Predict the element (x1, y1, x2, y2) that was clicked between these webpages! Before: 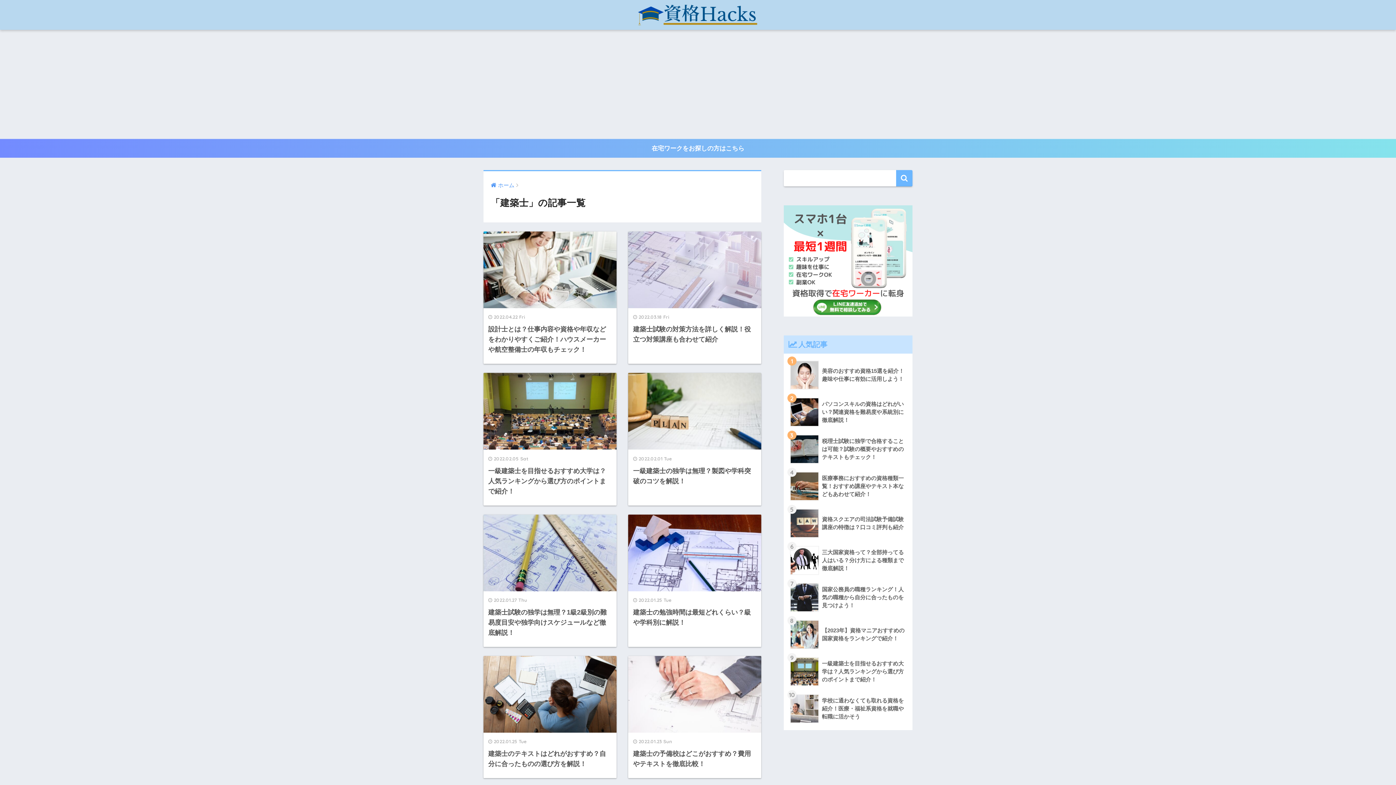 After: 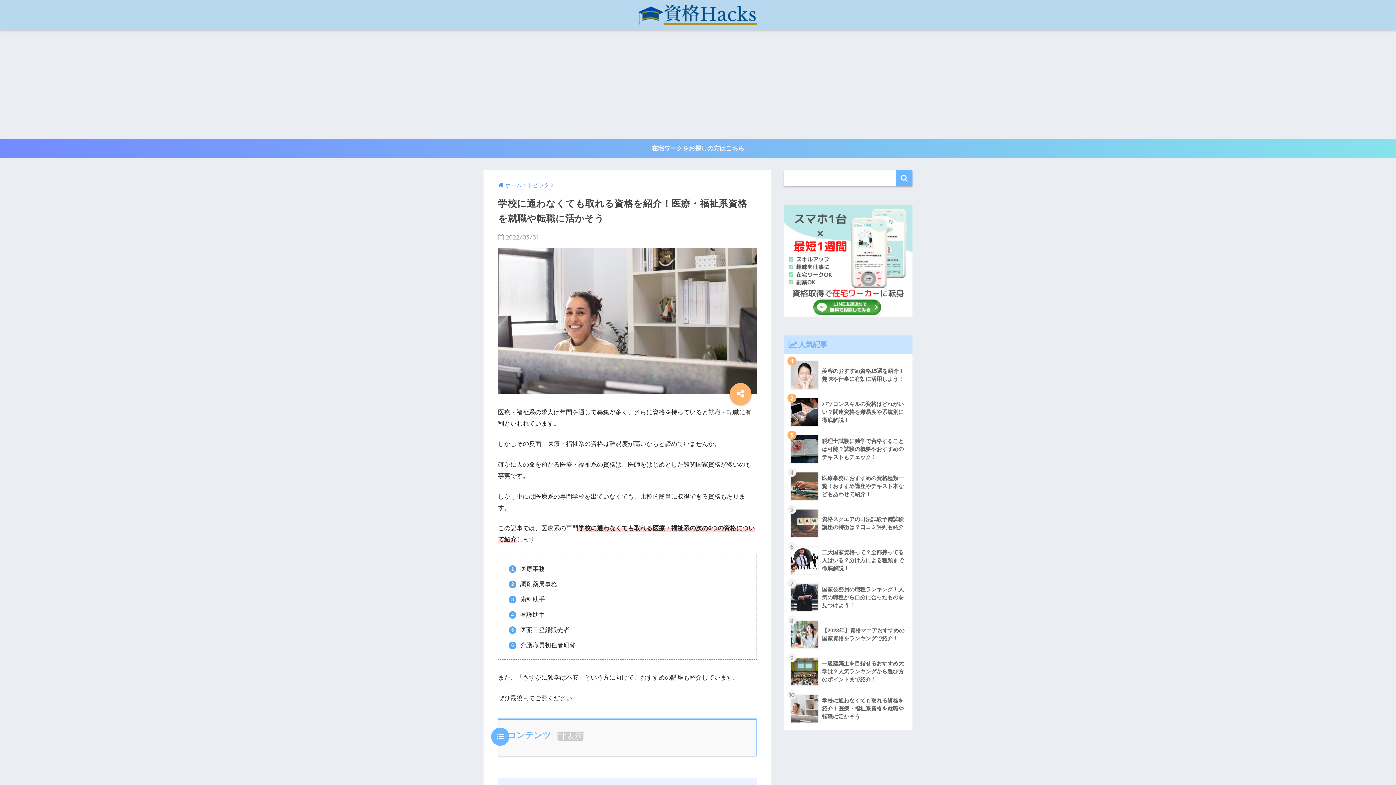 Action: label: 	学校に通わなくても取れる資格を紹介！医療・福祉系資格を就職や転職に活かそう bbox: (787, 690, 909, 727)